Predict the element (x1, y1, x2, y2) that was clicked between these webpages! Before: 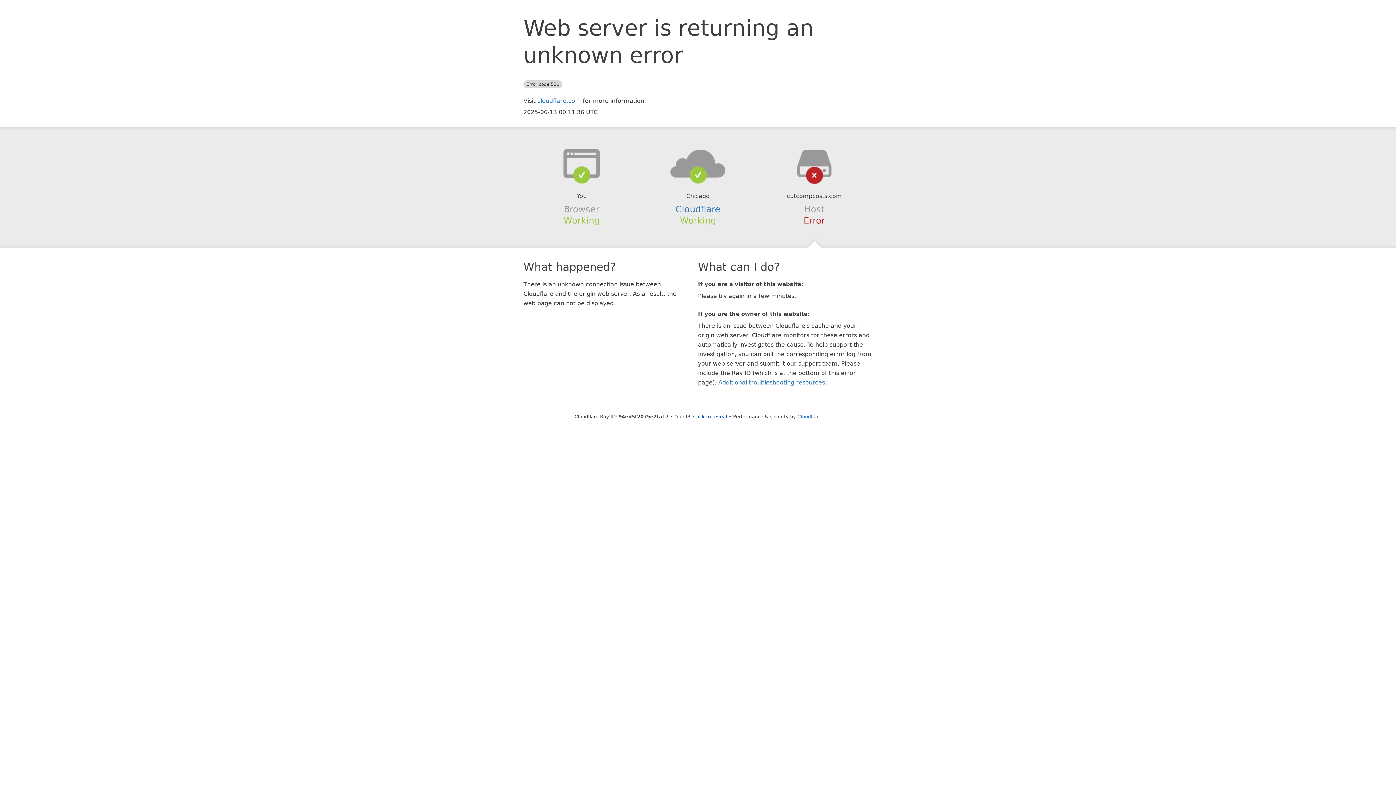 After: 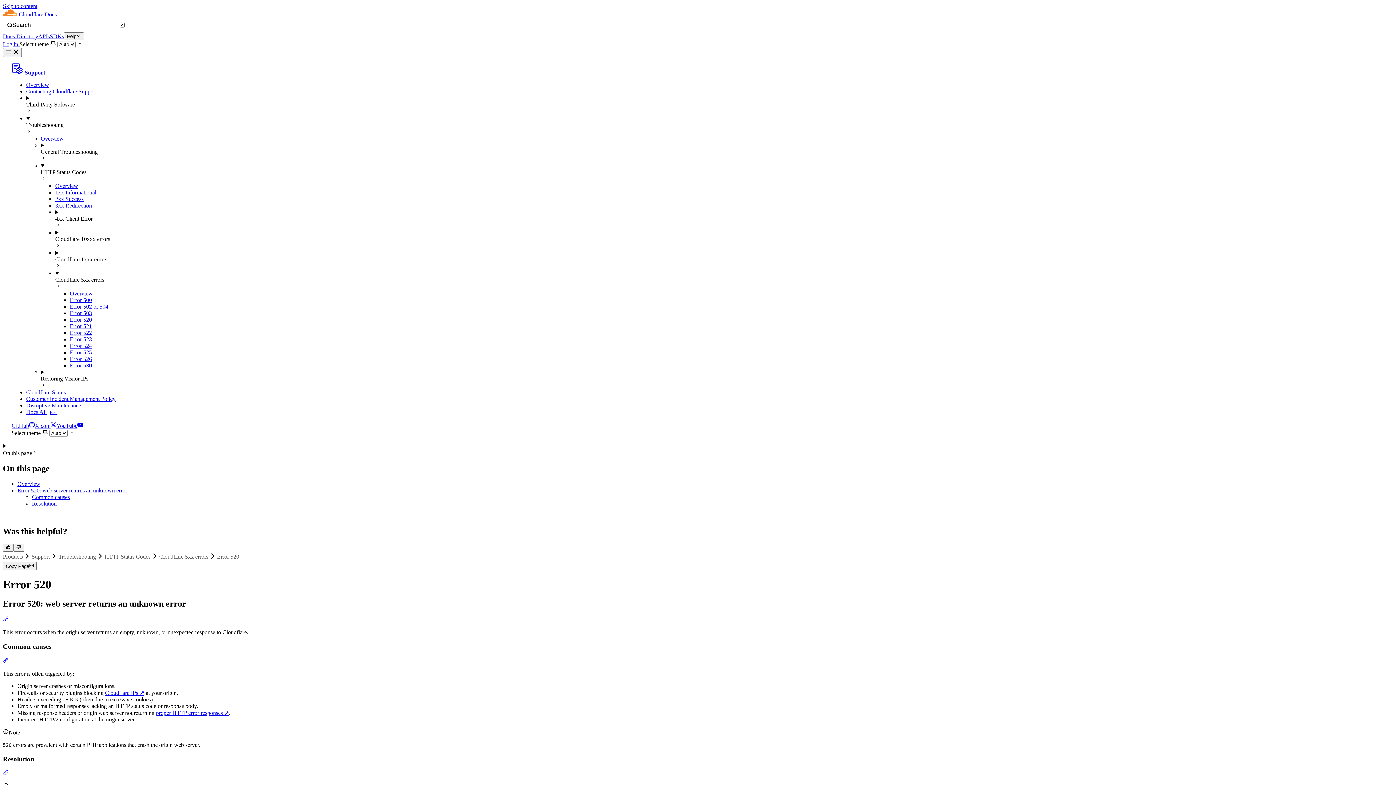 Action: label: Additional troubleshooting resources bbox: (718, 379, 825, 386)